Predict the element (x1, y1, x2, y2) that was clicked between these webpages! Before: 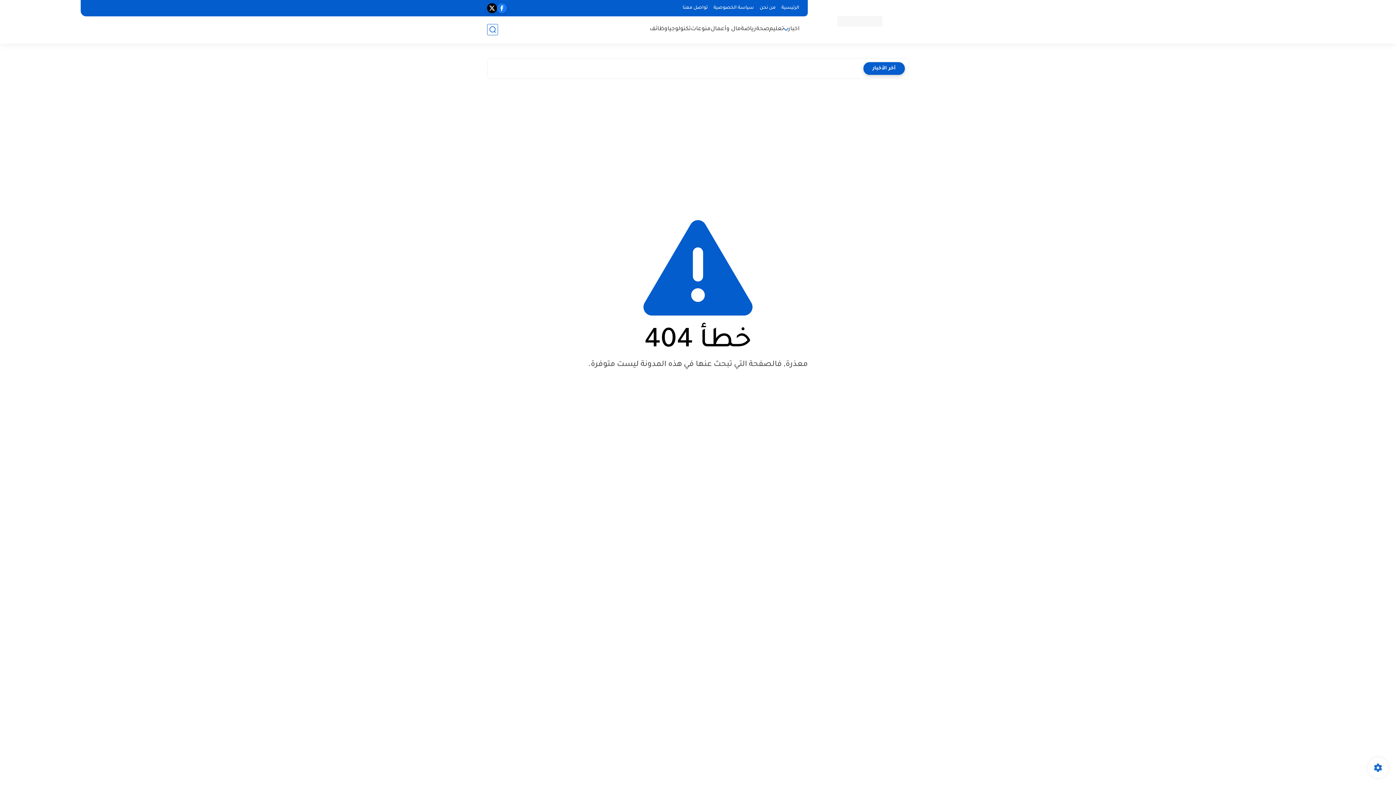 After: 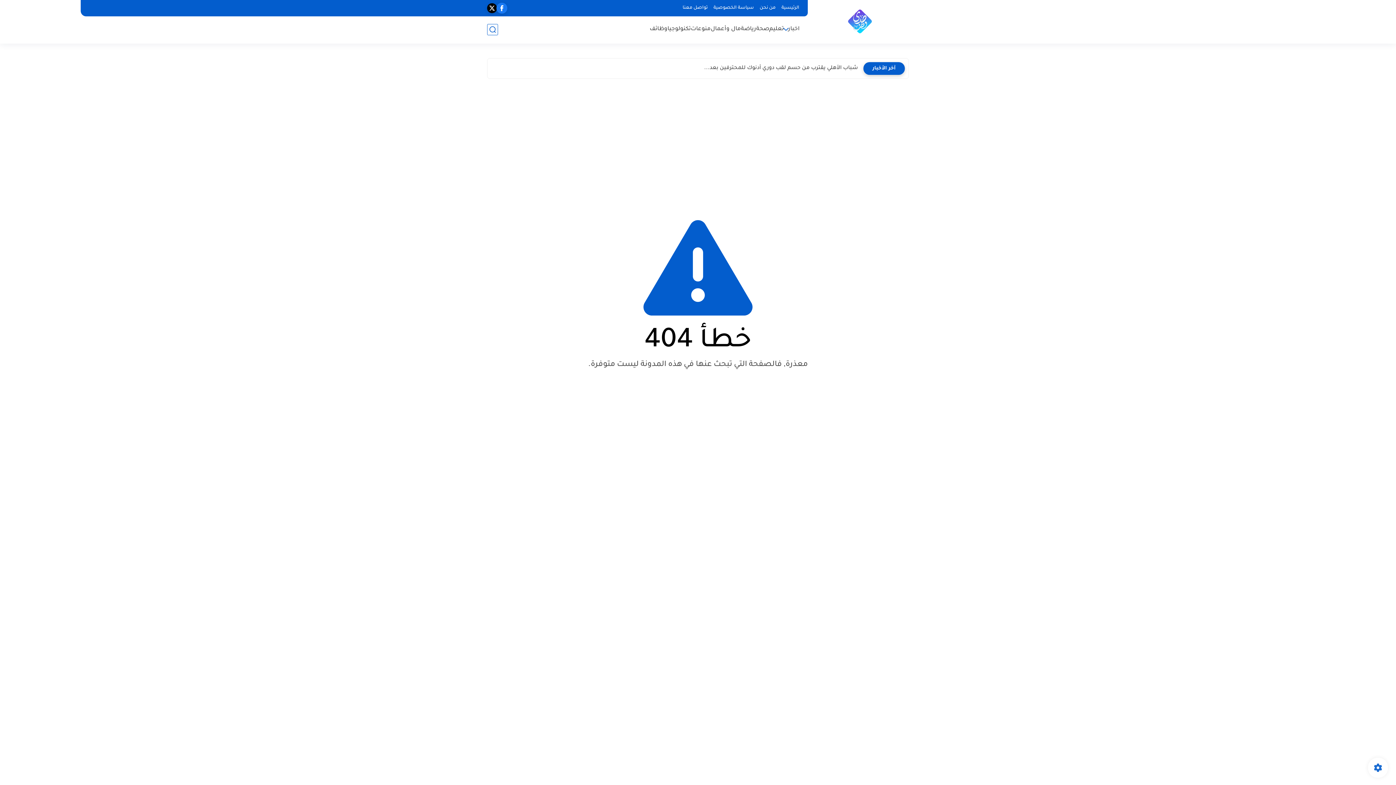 Action: bbox: (497, 3, 506, 13)